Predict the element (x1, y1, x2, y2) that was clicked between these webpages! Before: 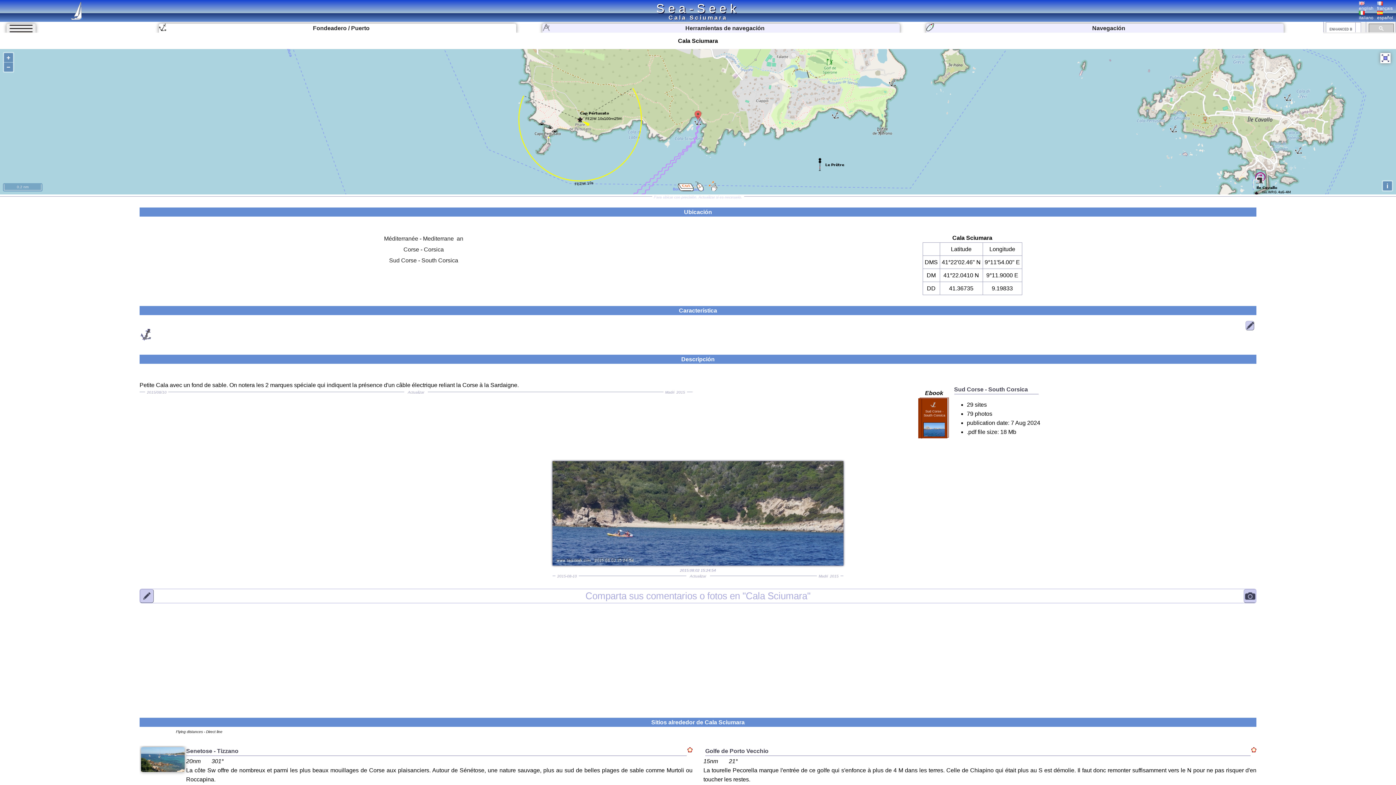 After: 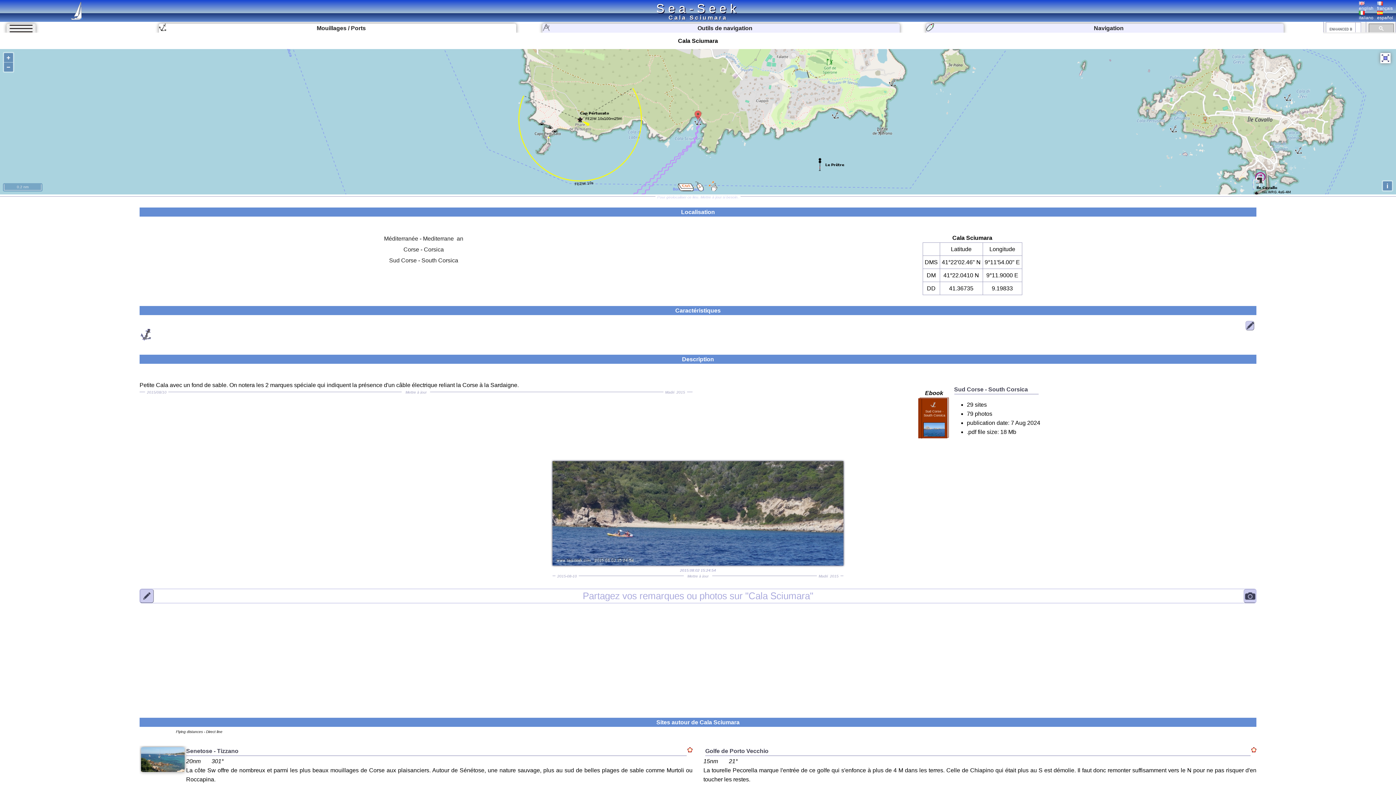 Action: bbox: (1377, 1, 1393, 10) label: 
français